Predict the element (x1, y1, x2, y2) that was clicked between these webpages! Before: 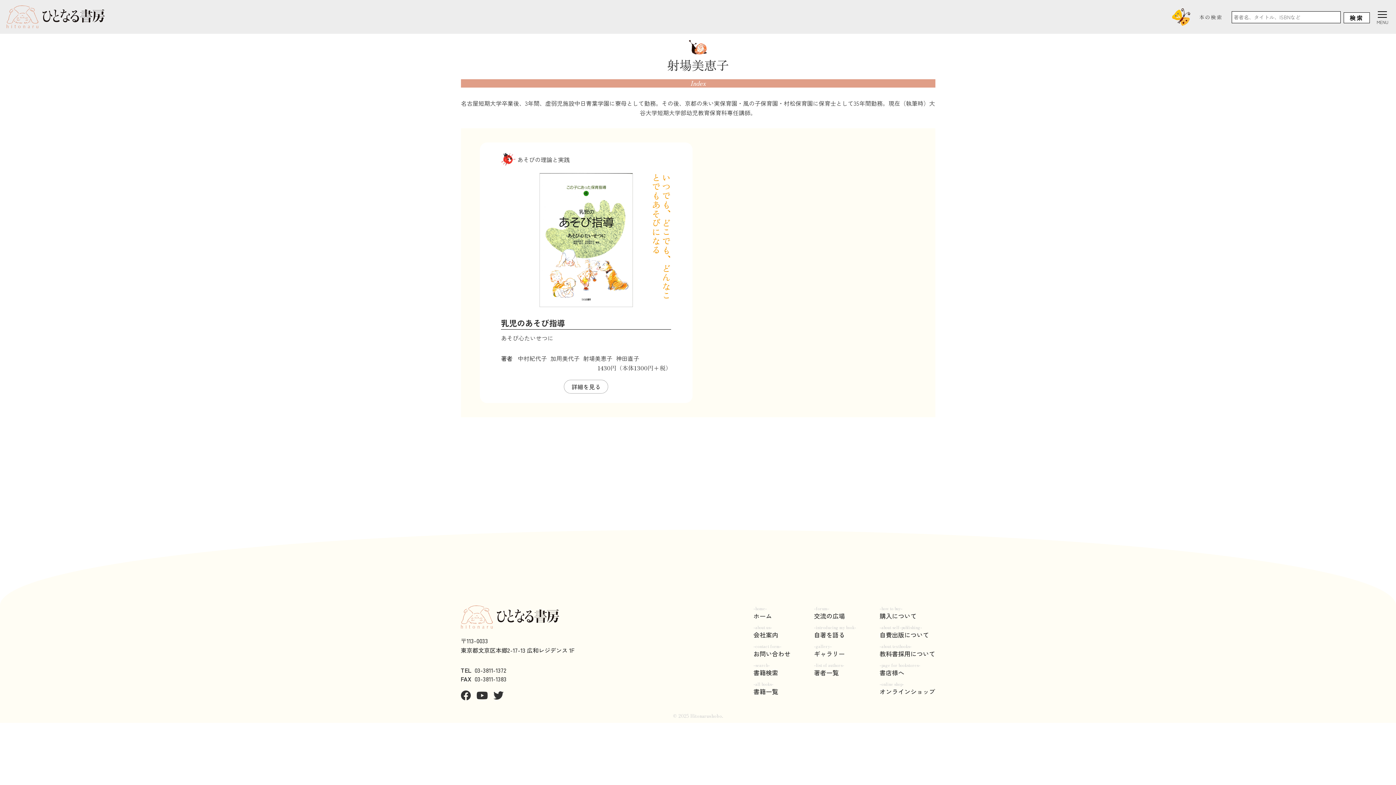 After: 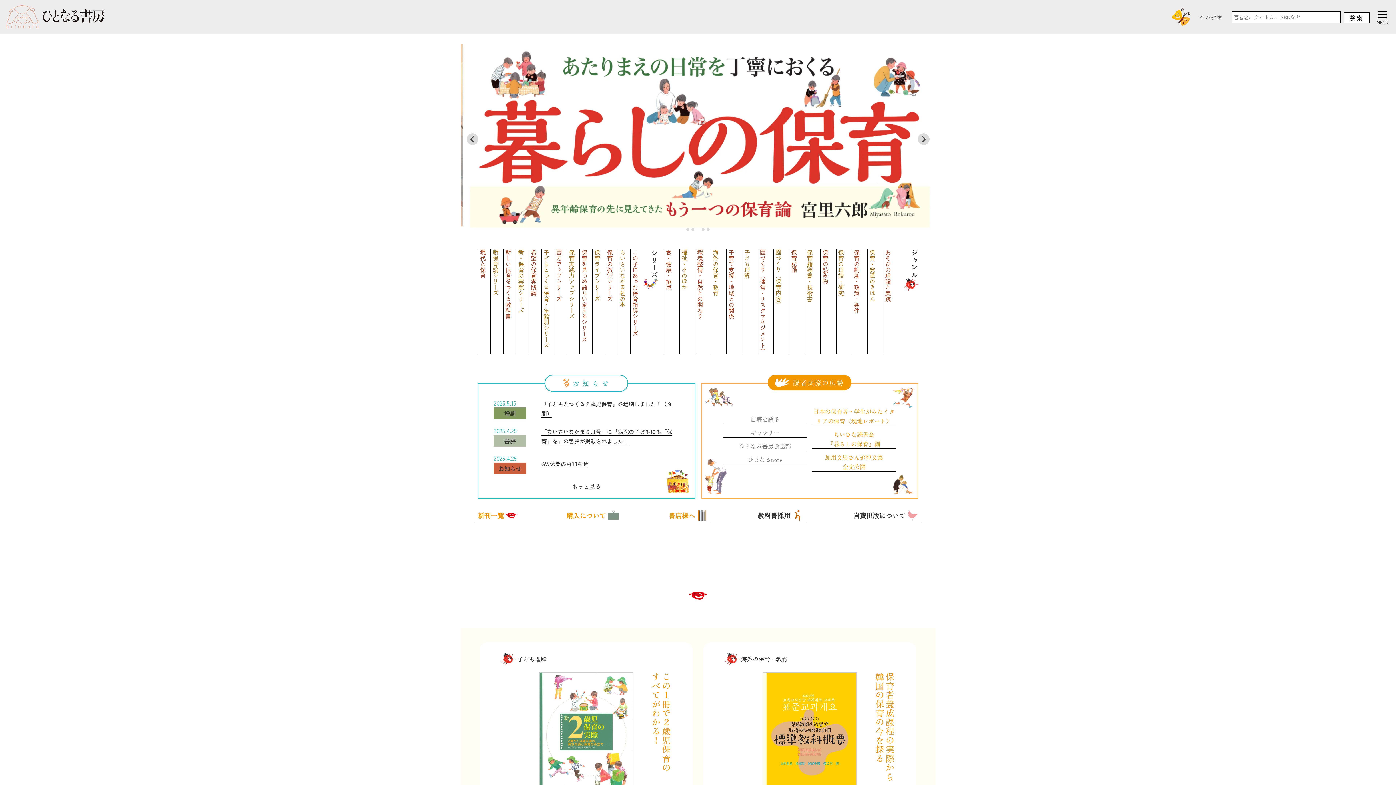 Action: bbox: (460, 605, 655, 628)